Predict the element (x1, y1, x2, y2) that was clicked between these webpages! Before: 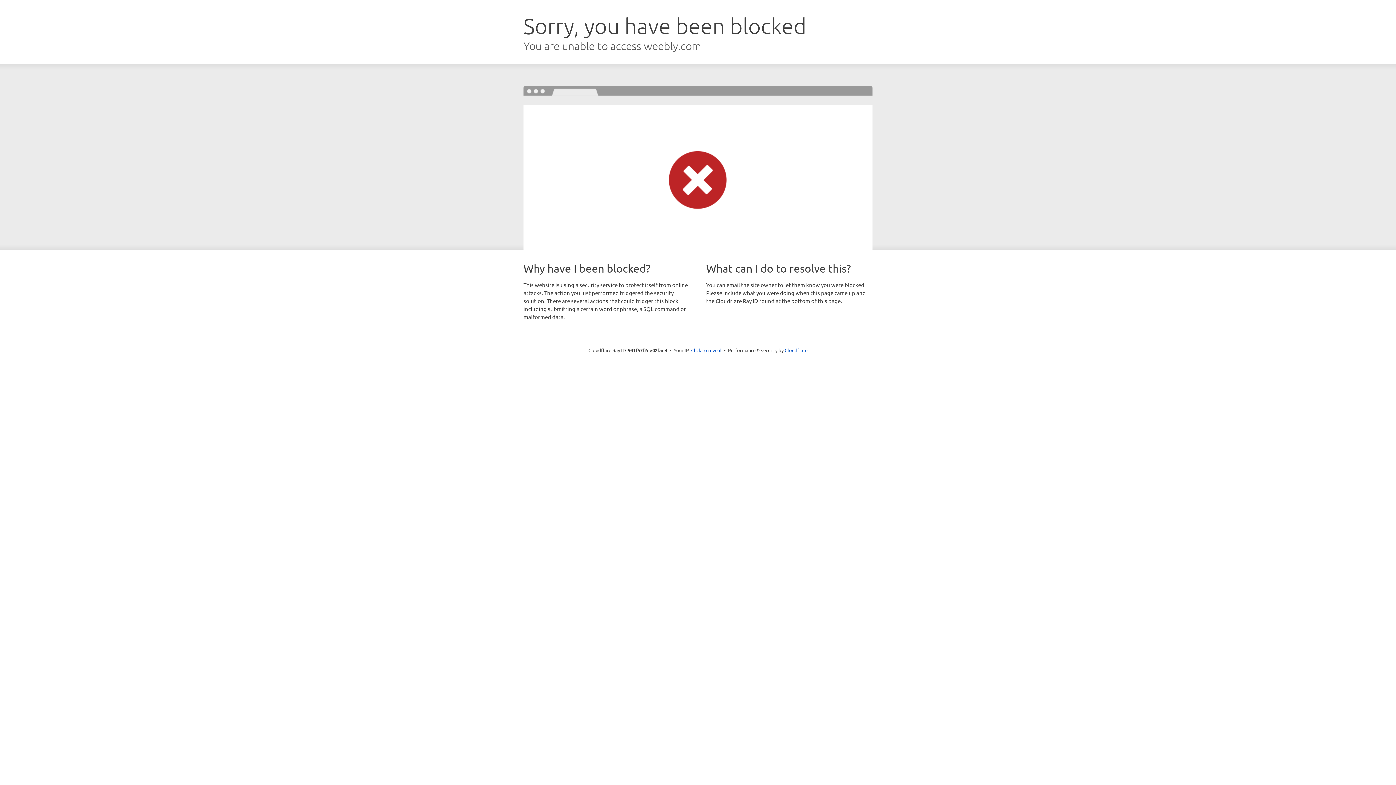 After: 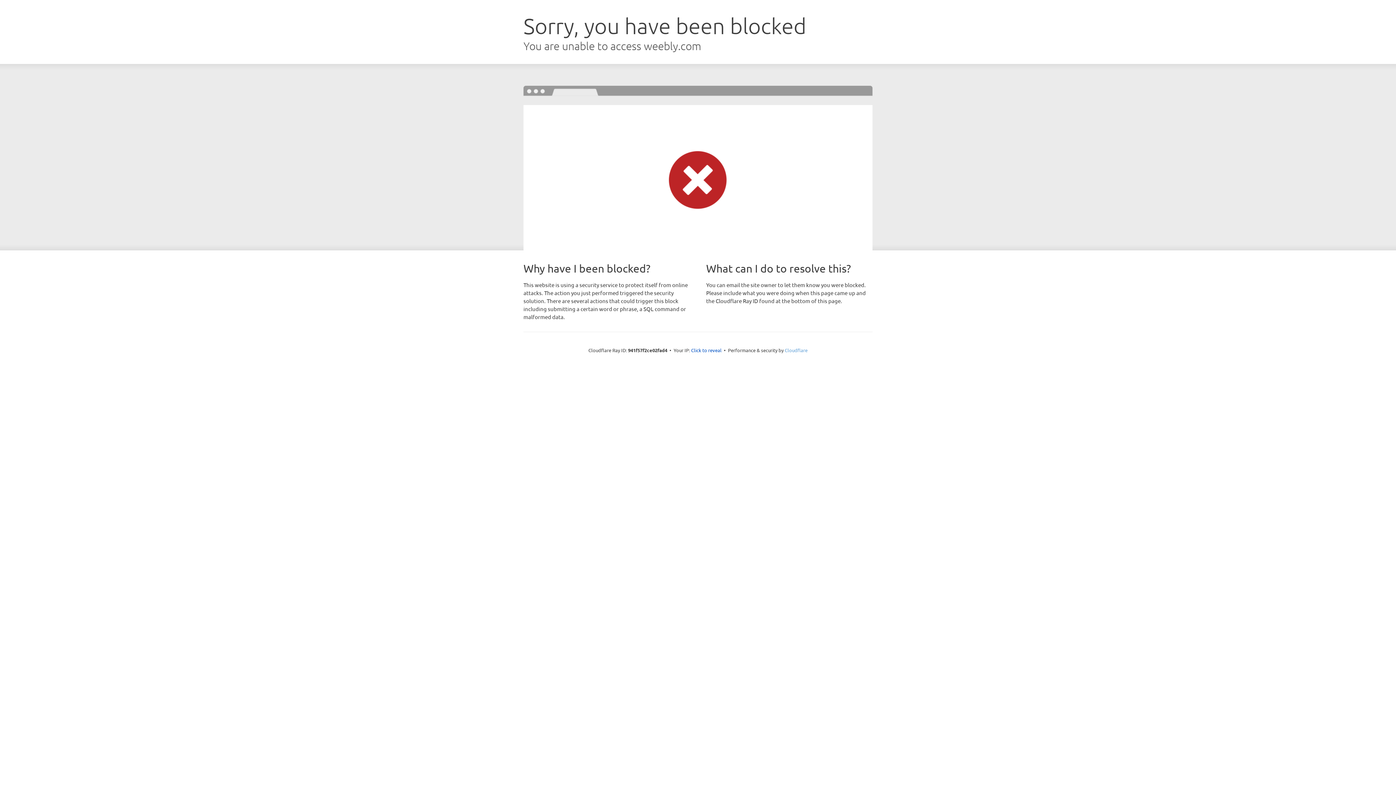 Action: label: Cloudflare bbox: (784, 347, 807, 353)